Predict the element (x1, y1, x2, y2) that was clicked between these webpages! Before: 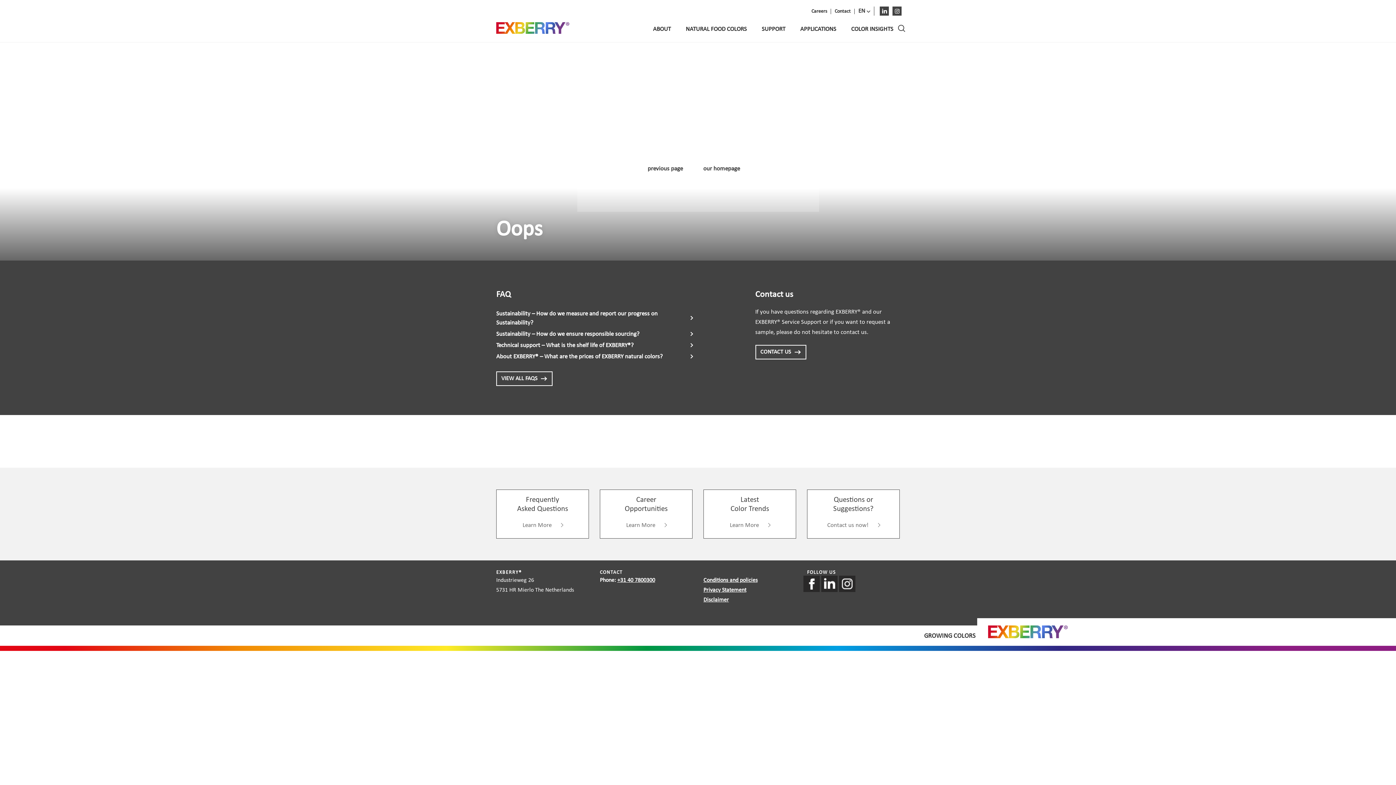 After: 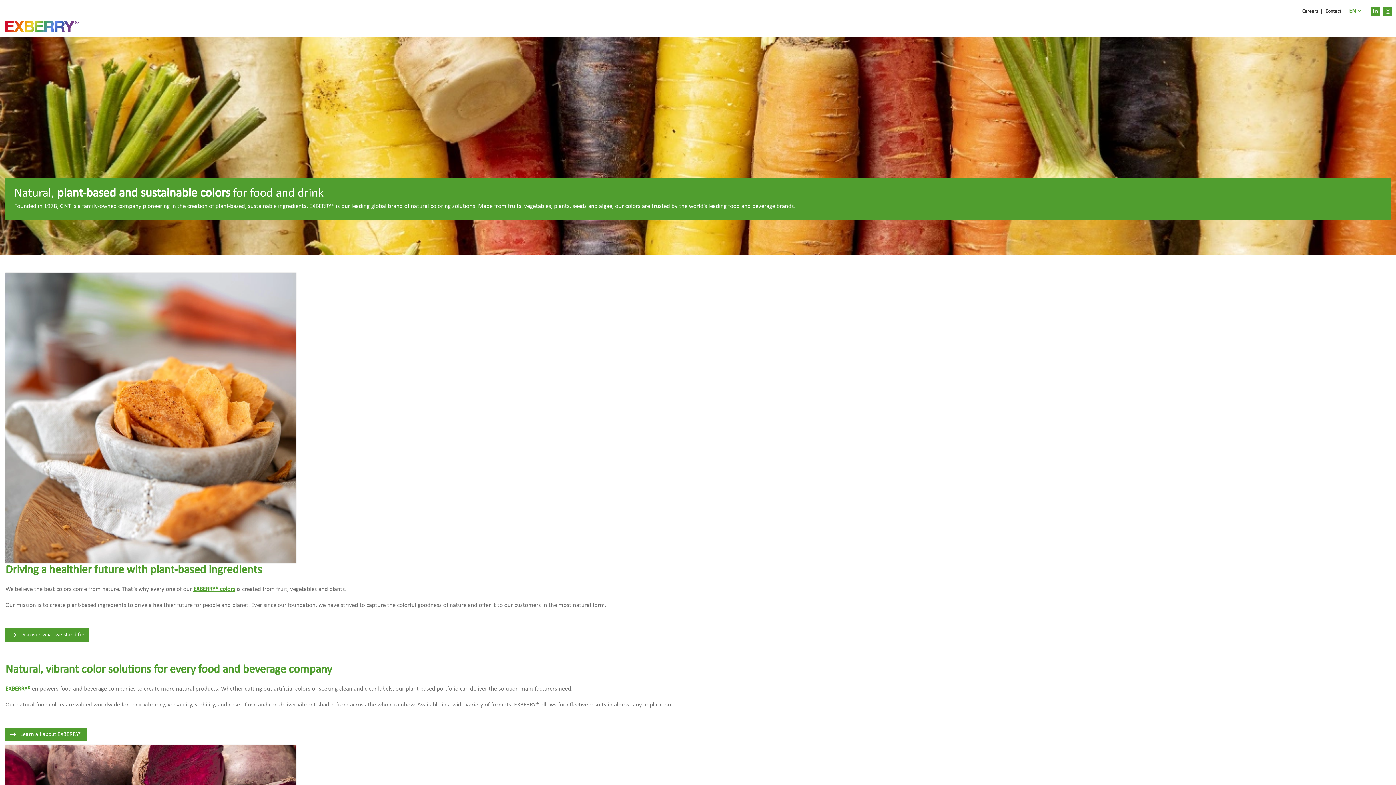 Action: bbox: (988, 628, 1068, 635)